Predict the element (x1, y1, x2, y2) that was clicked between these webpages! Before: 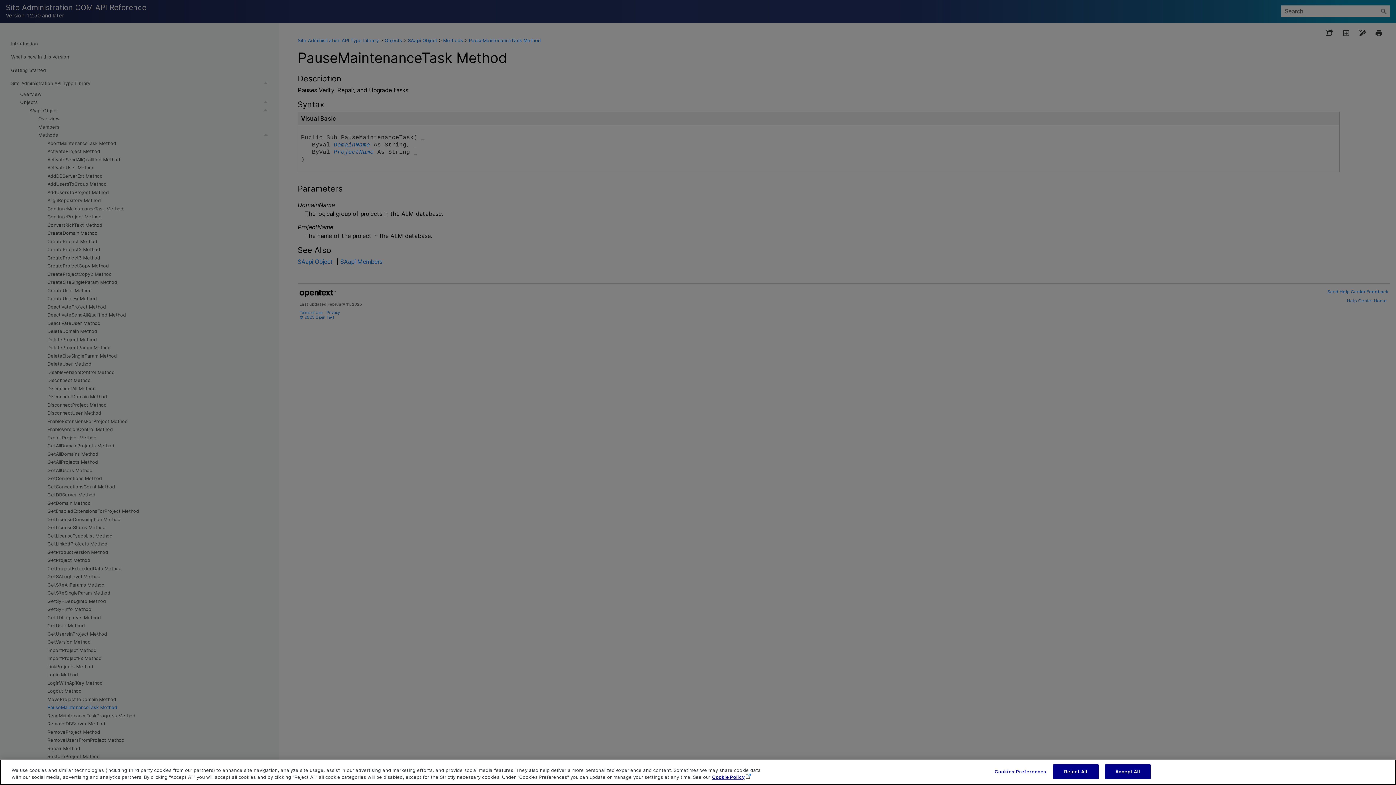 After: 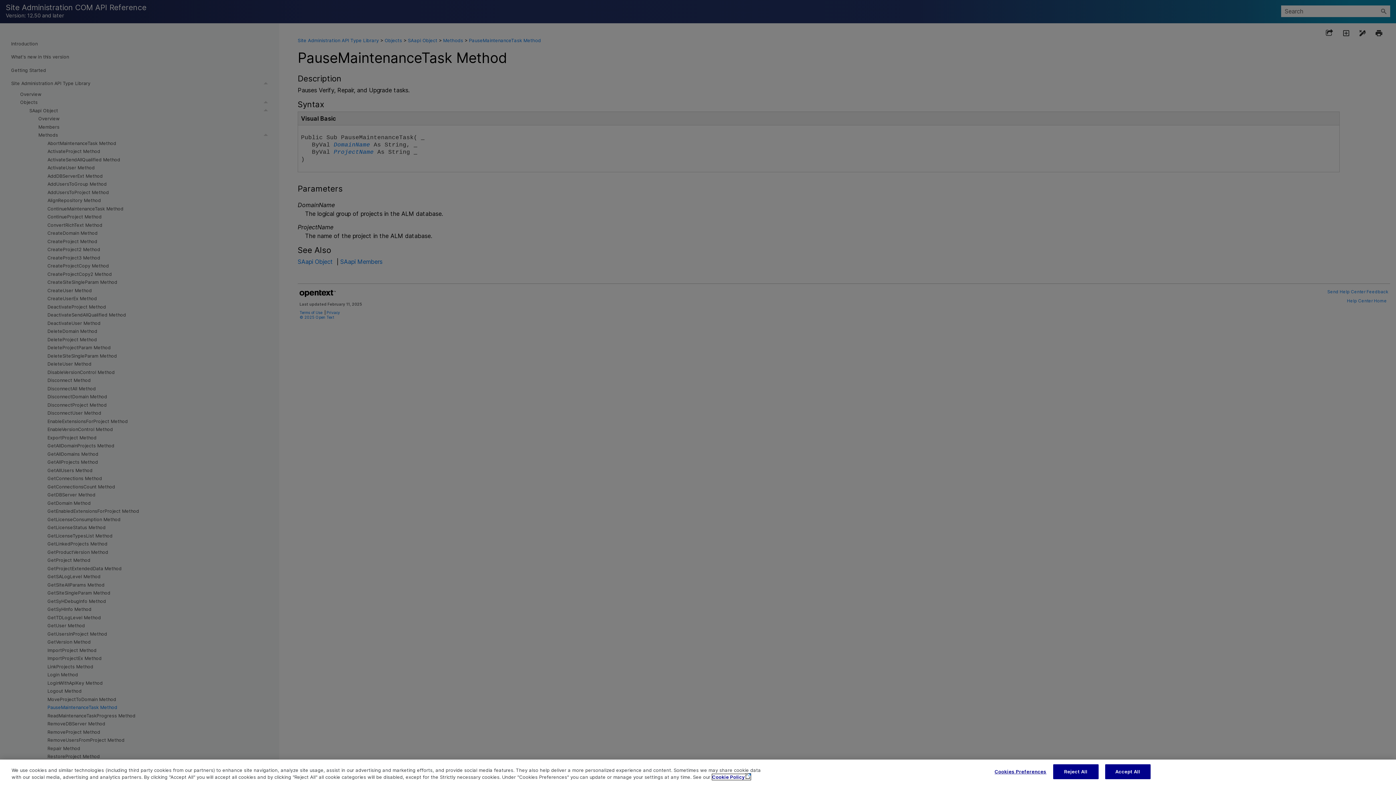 Action: bbox: (712, 777, 750, 783) label: More information about your privacy, opens in a new tab